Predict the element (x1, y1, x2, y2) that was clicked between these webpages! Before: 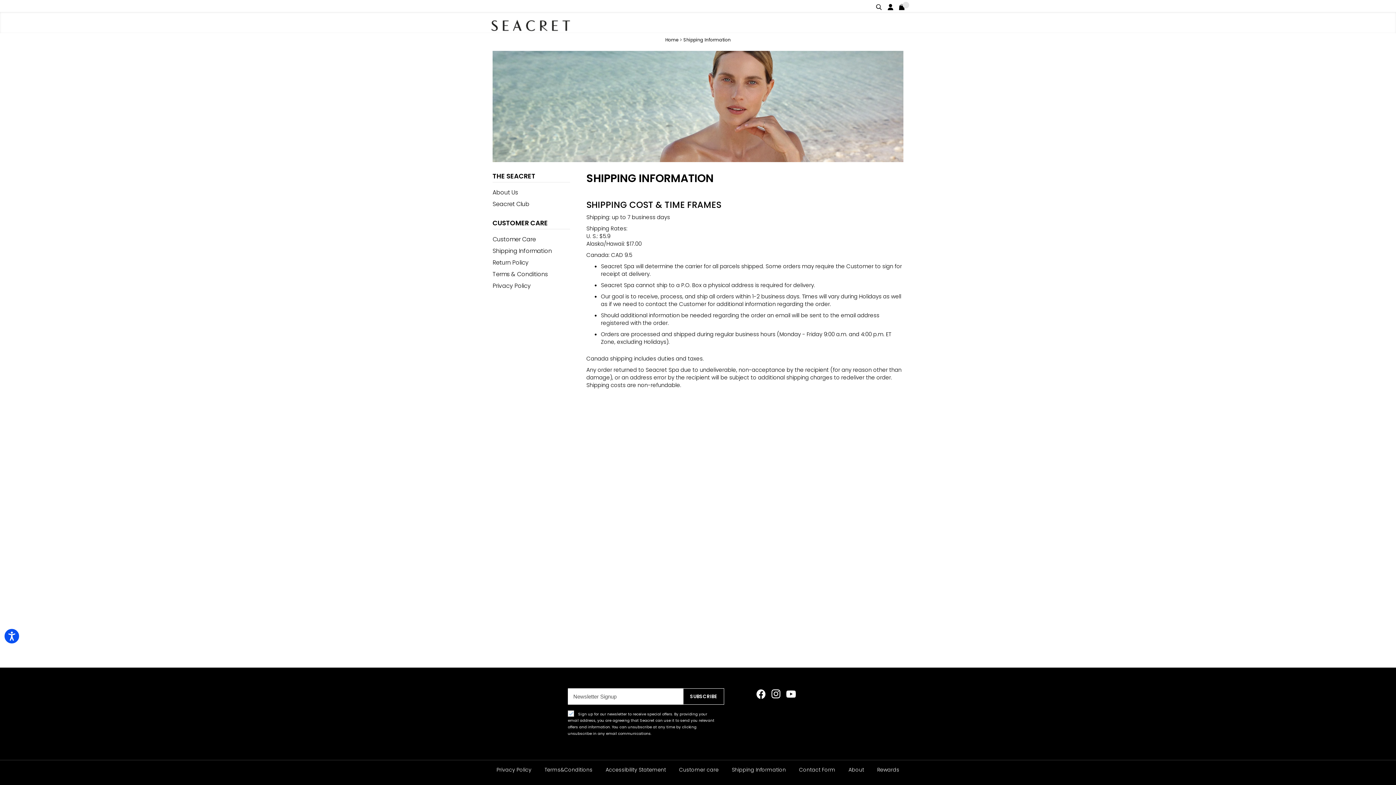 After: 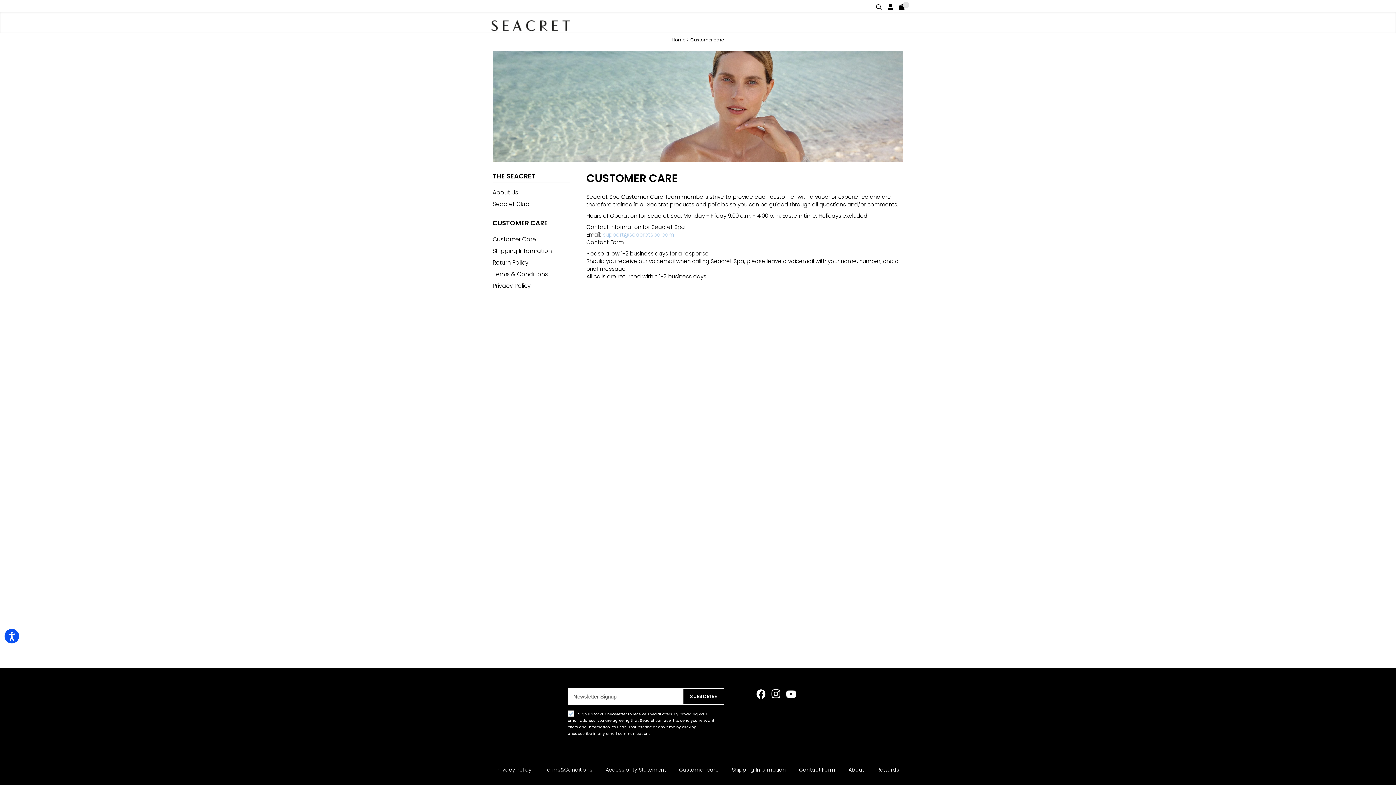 Action: bbox: (492, 235, 536, 243) label: Customer Care